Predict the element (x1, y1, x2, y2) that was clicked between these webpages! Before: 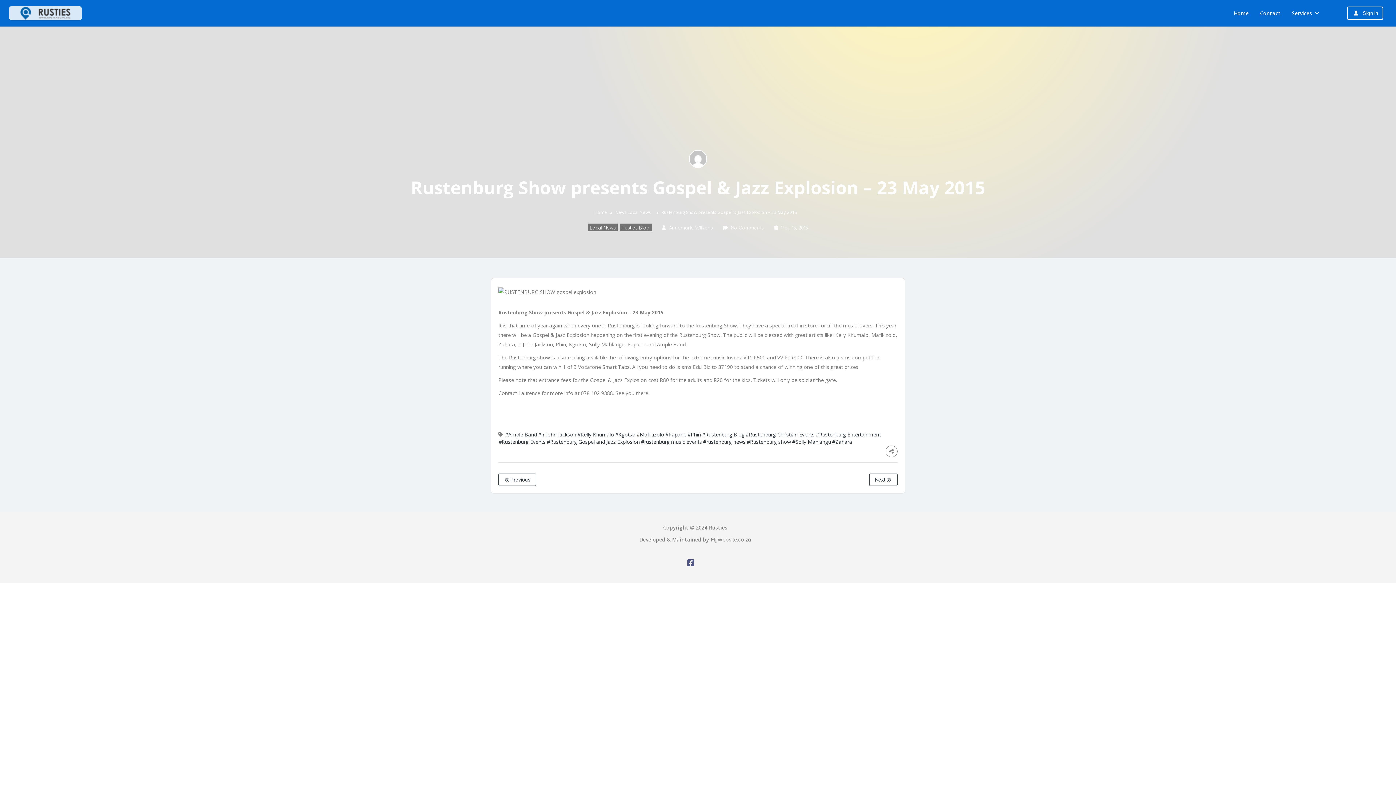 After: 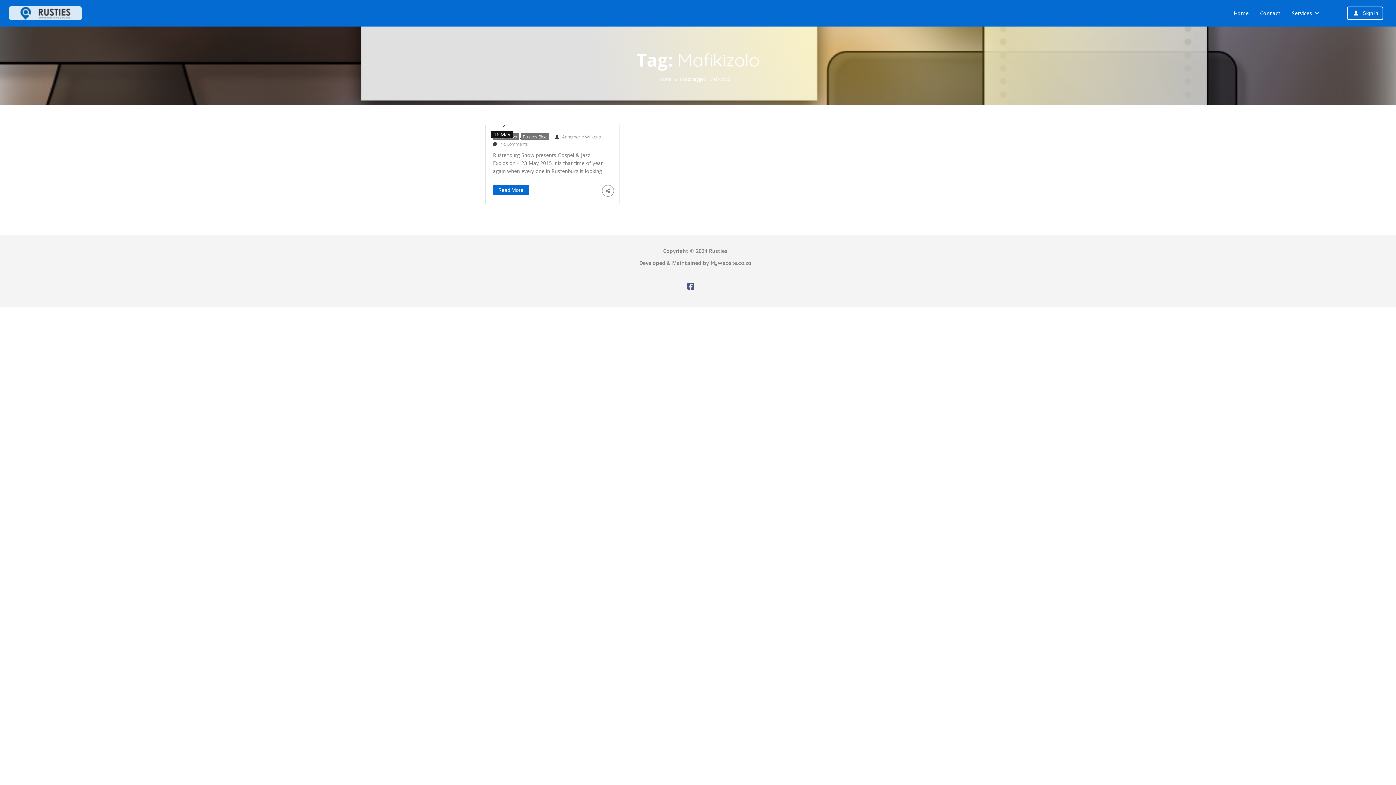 Action: bbox: (636, 431, 664, 438) label: #Mafikizolo